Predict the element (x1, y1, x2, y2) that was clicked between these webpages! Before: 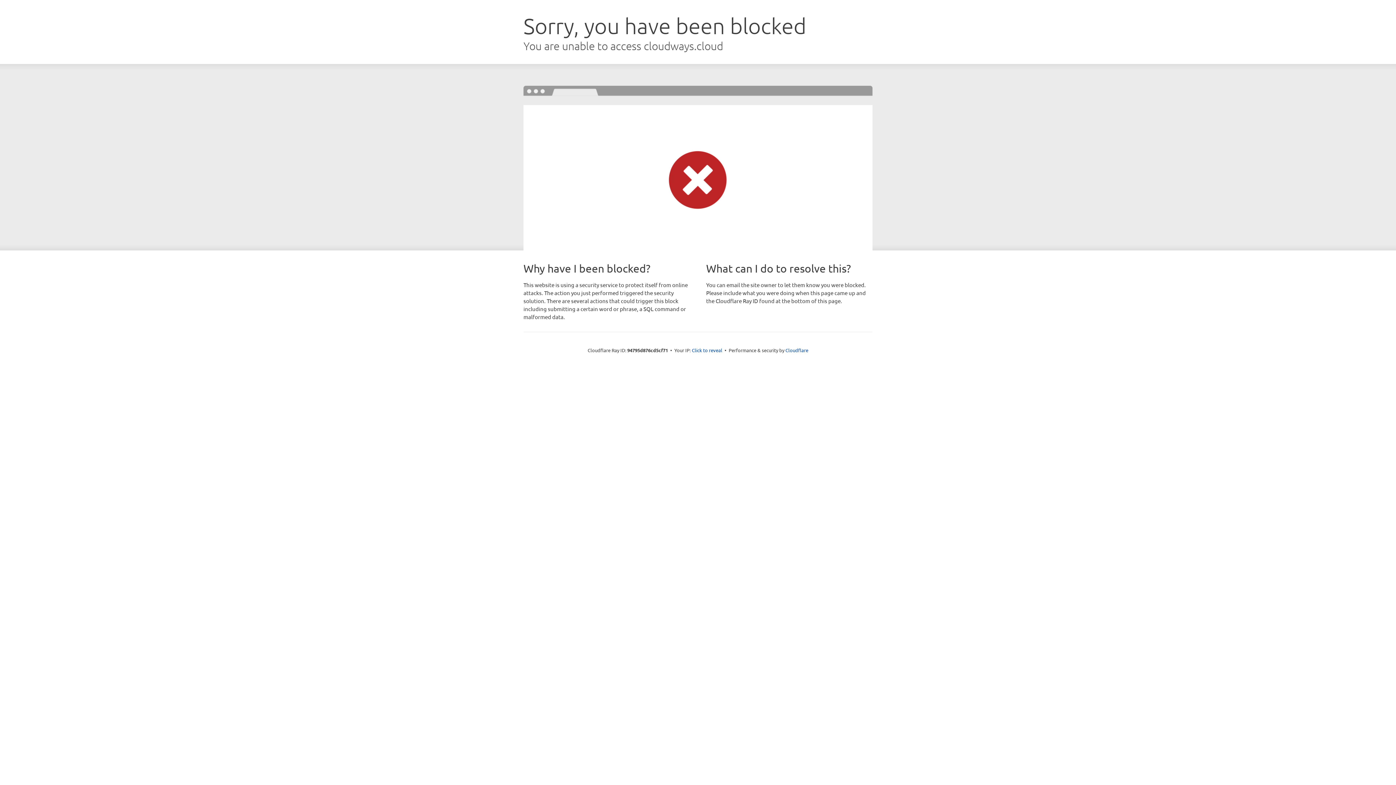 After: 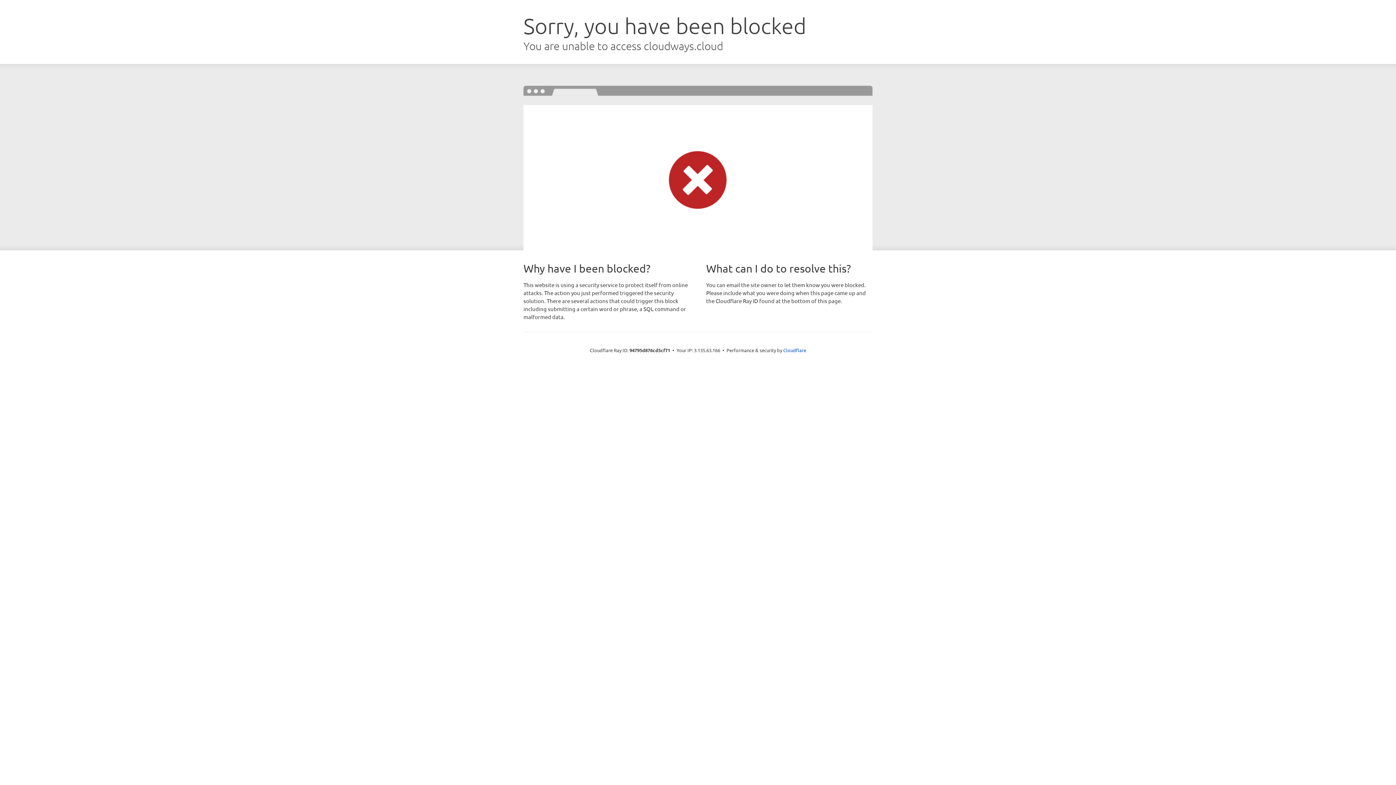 Action: bbox: (692, 346, 722, 353) label: Click to reveal